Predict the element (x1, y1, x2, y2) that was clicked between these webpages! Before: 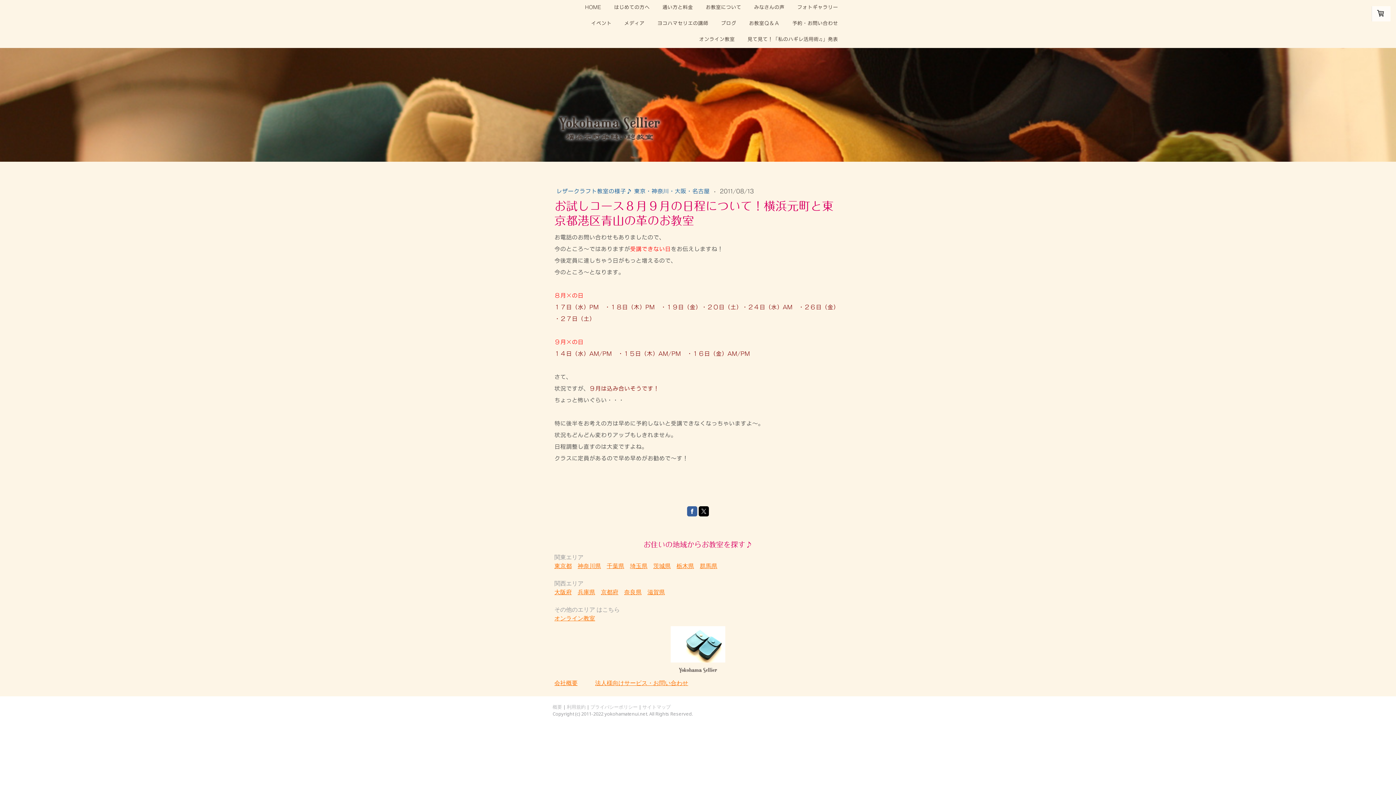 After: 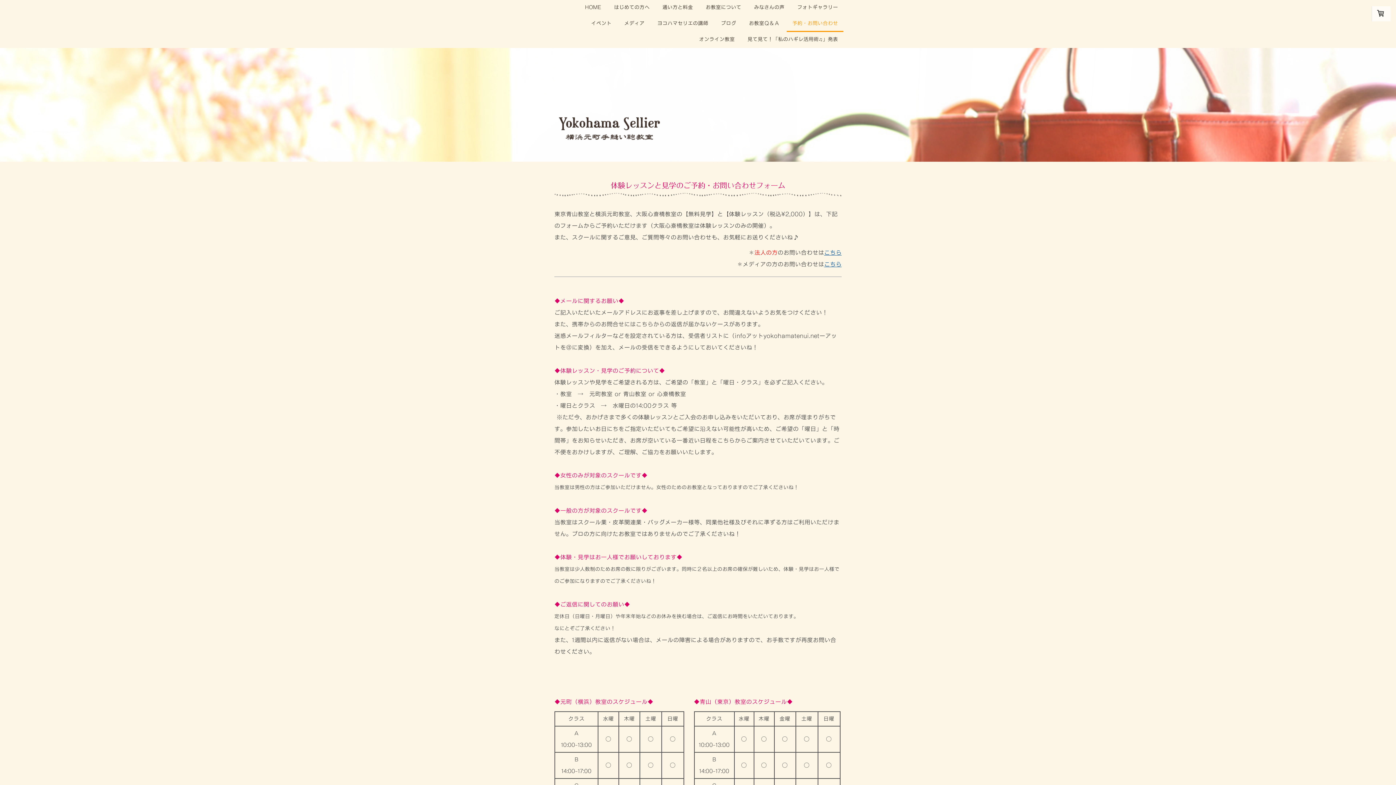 Action: bbox: (786, 16, 843, 32) label: 予約・お問い合わせ